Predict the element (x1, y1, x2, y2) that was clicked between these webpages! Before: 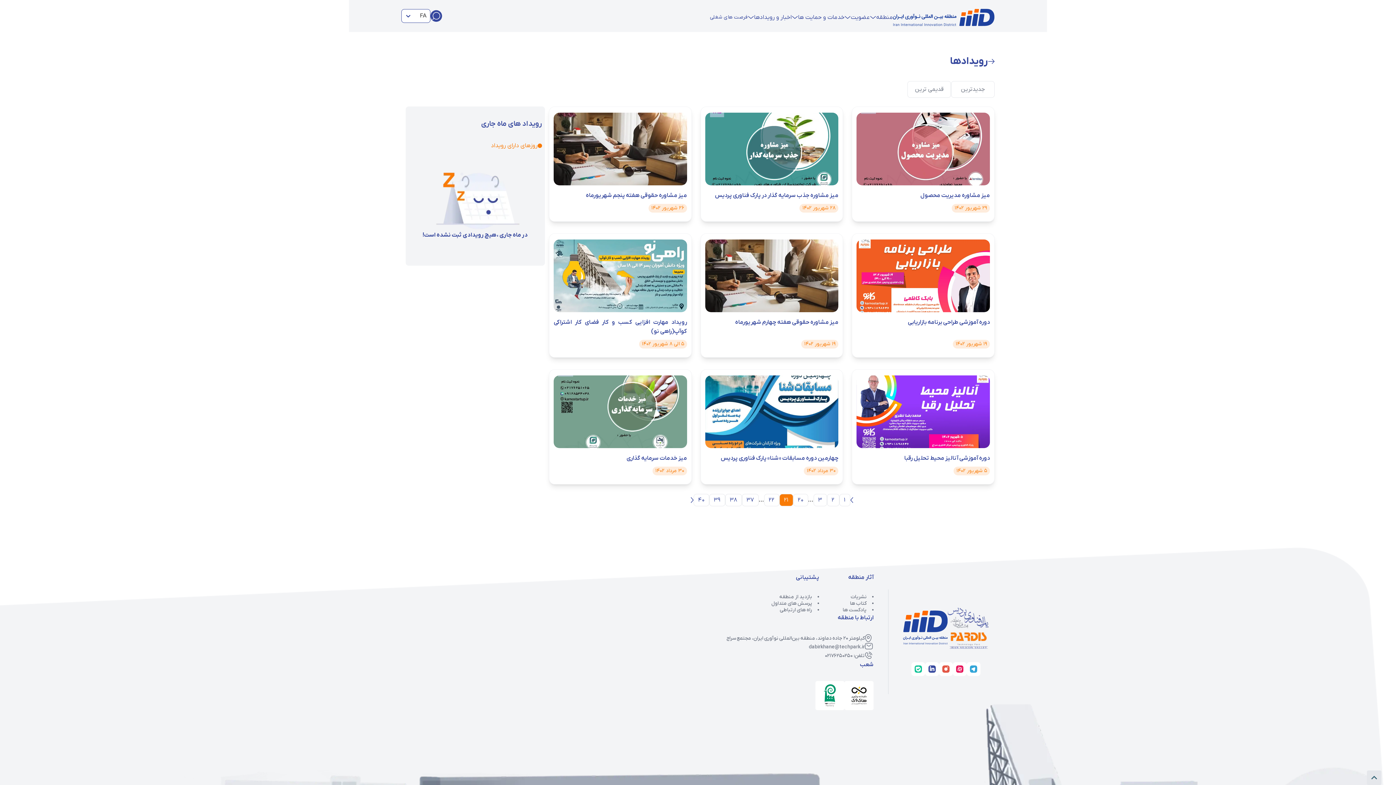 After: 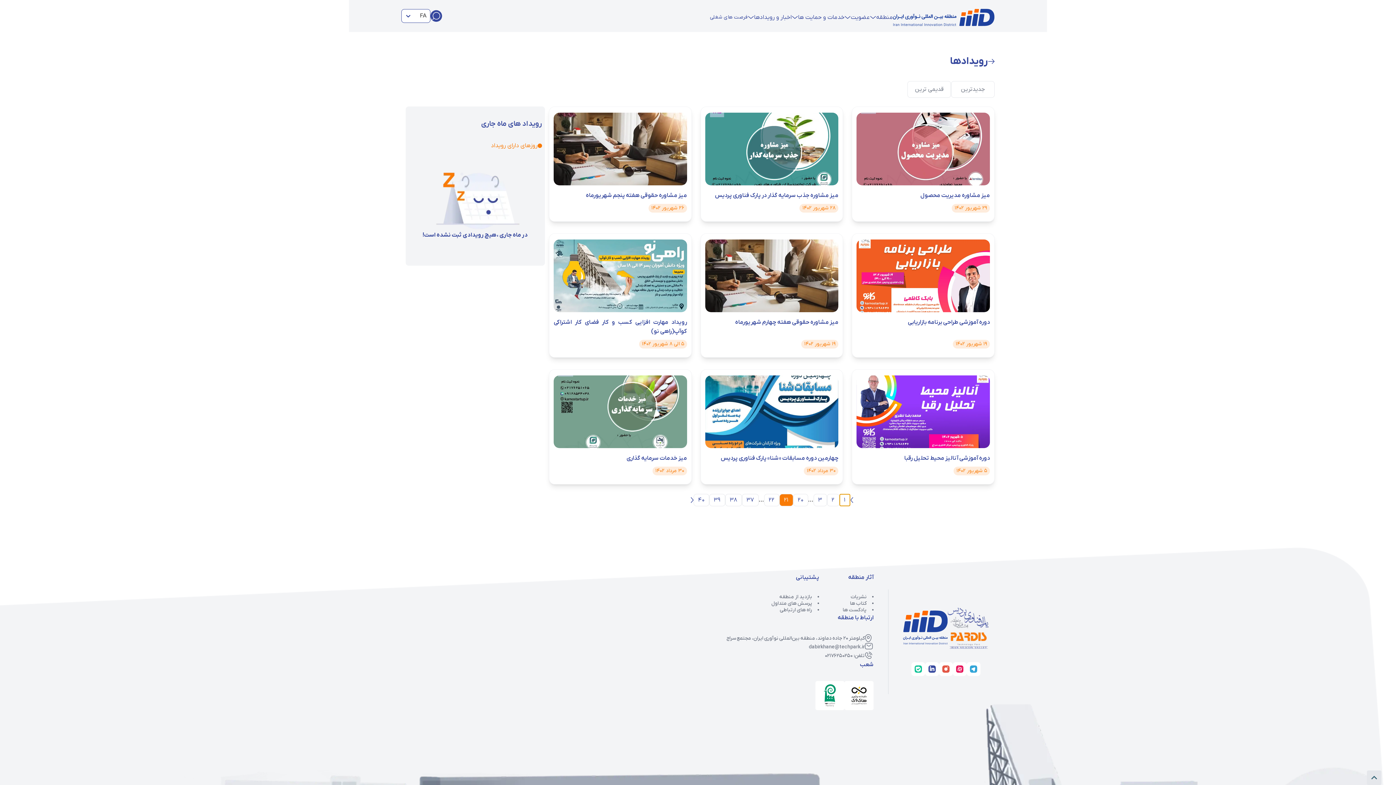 Action: bbox: (839, 494, 850, 506) label: Page 1